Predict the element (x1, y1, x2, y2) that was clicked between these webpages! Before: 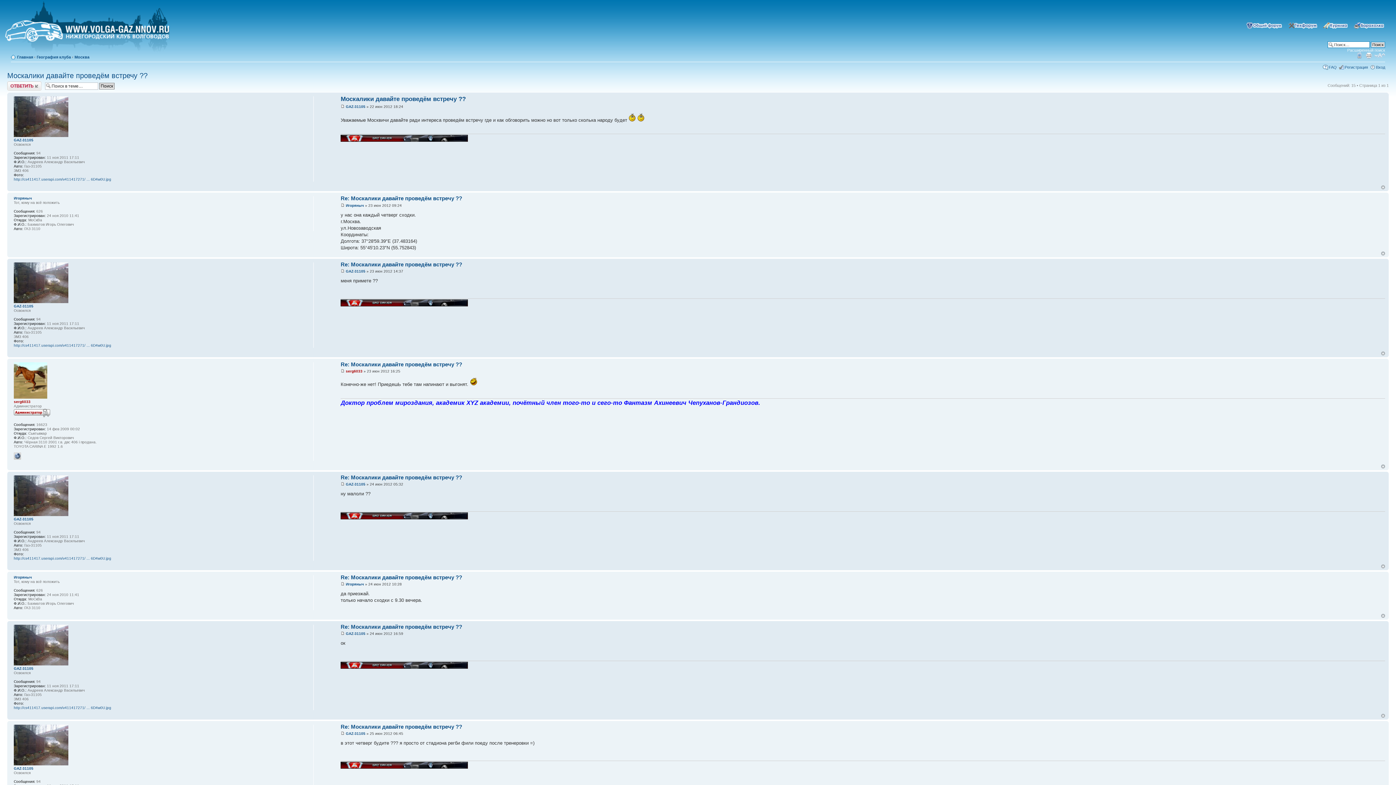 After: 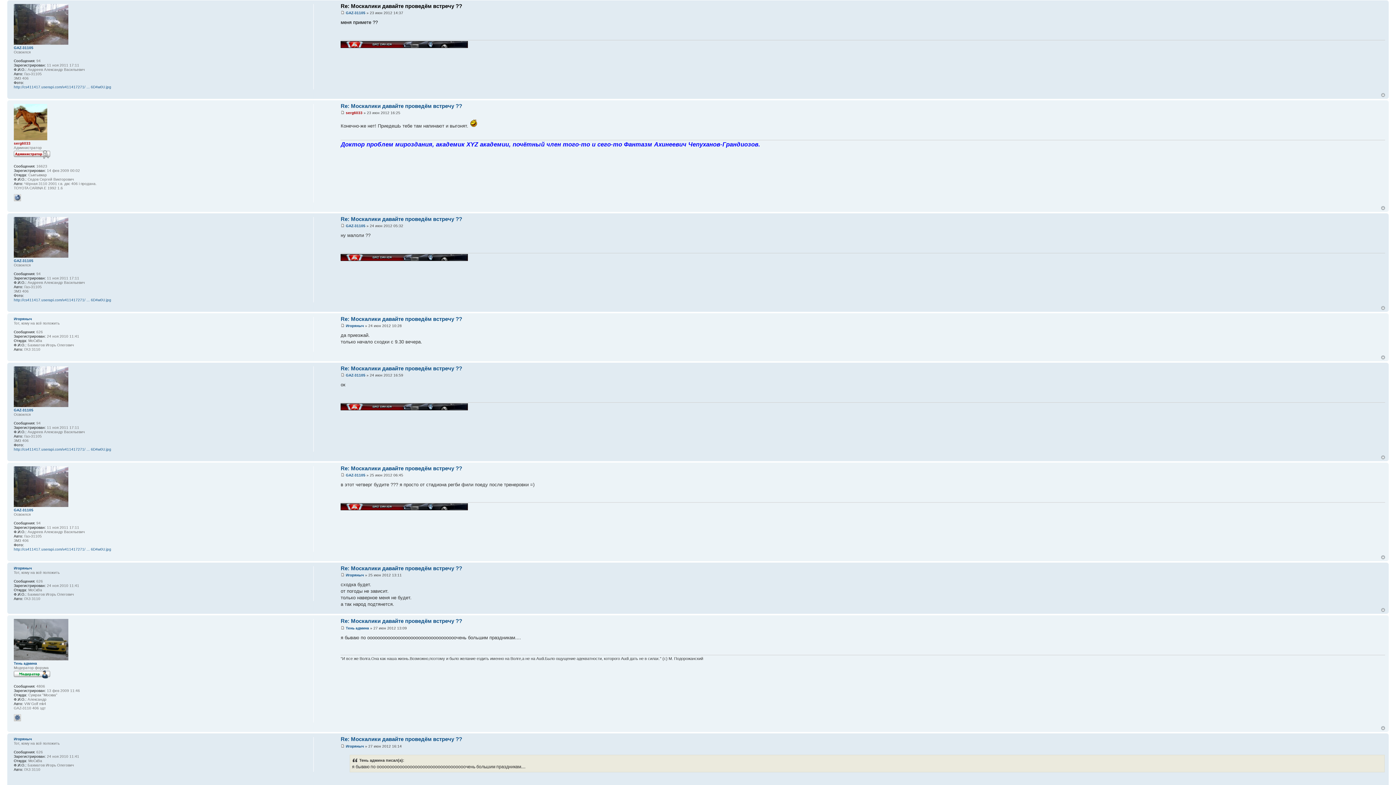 Action: bbox: (340, 261, 462, 267) label: Re: Москалики давайте проведём встречу ??